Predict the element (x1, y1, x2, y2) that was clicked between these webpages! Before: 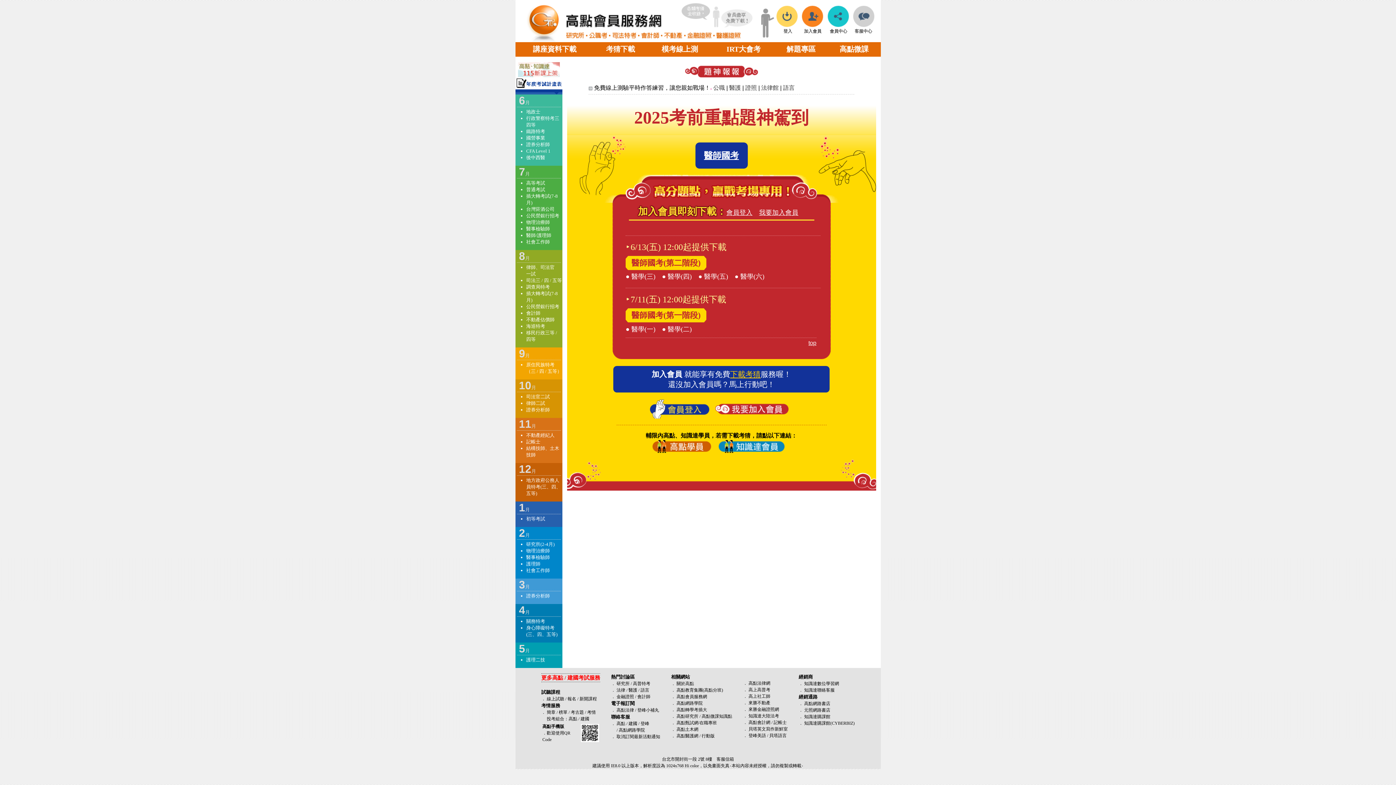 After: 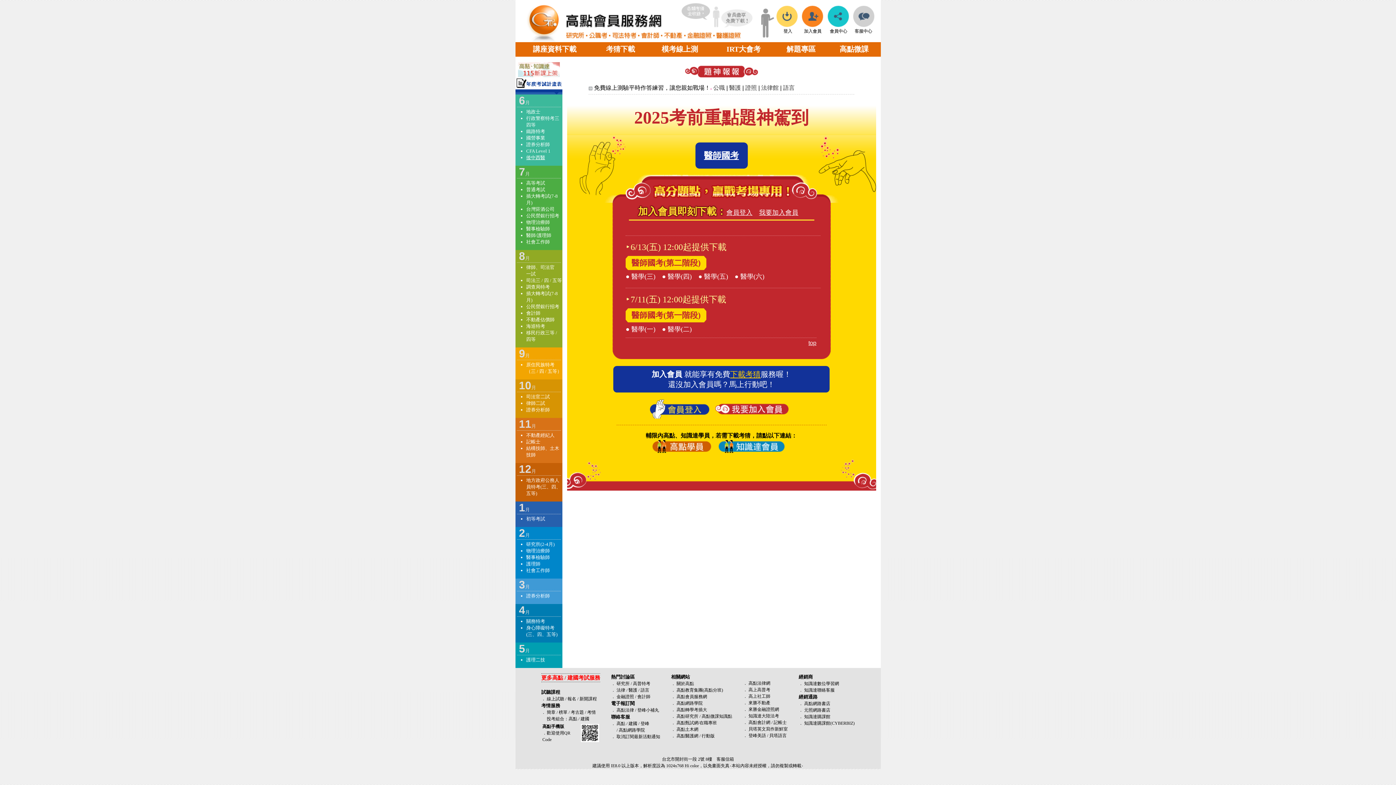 Action: bbox: (526, 154, 545, 160) label: 後中西醫